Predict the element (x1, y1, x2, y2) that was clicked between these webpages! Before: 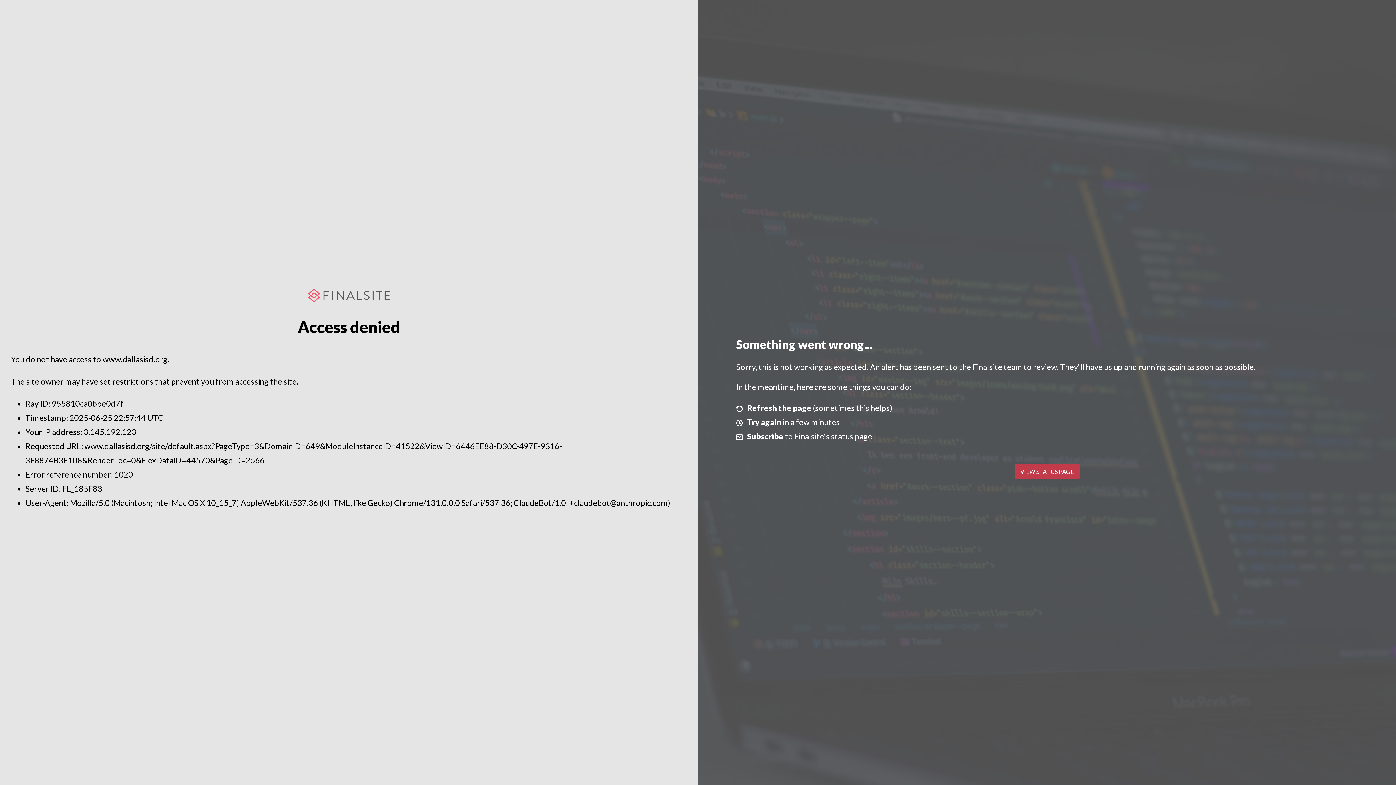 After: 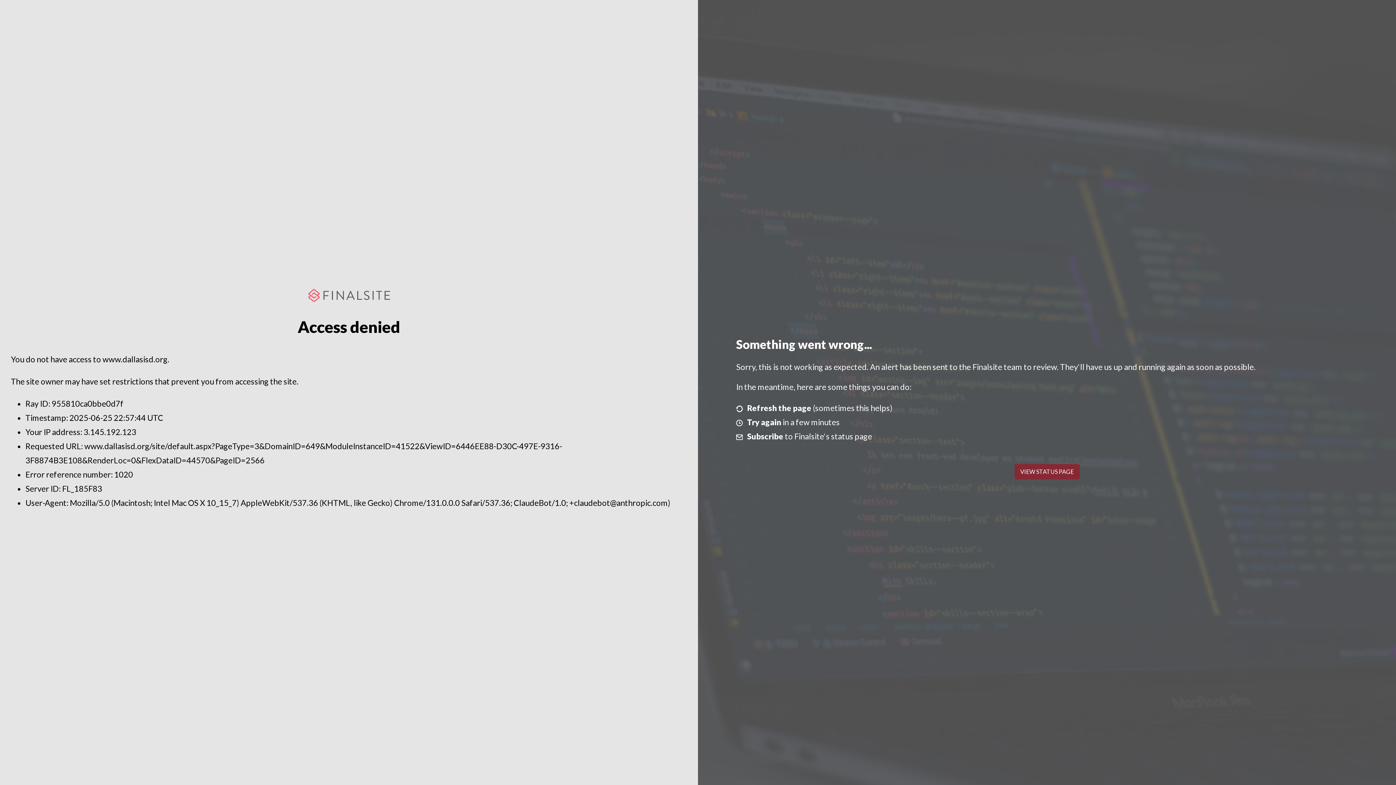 Action: bbox: (1014, 464, 1079, 479) label: VIEW STATUS PAGE